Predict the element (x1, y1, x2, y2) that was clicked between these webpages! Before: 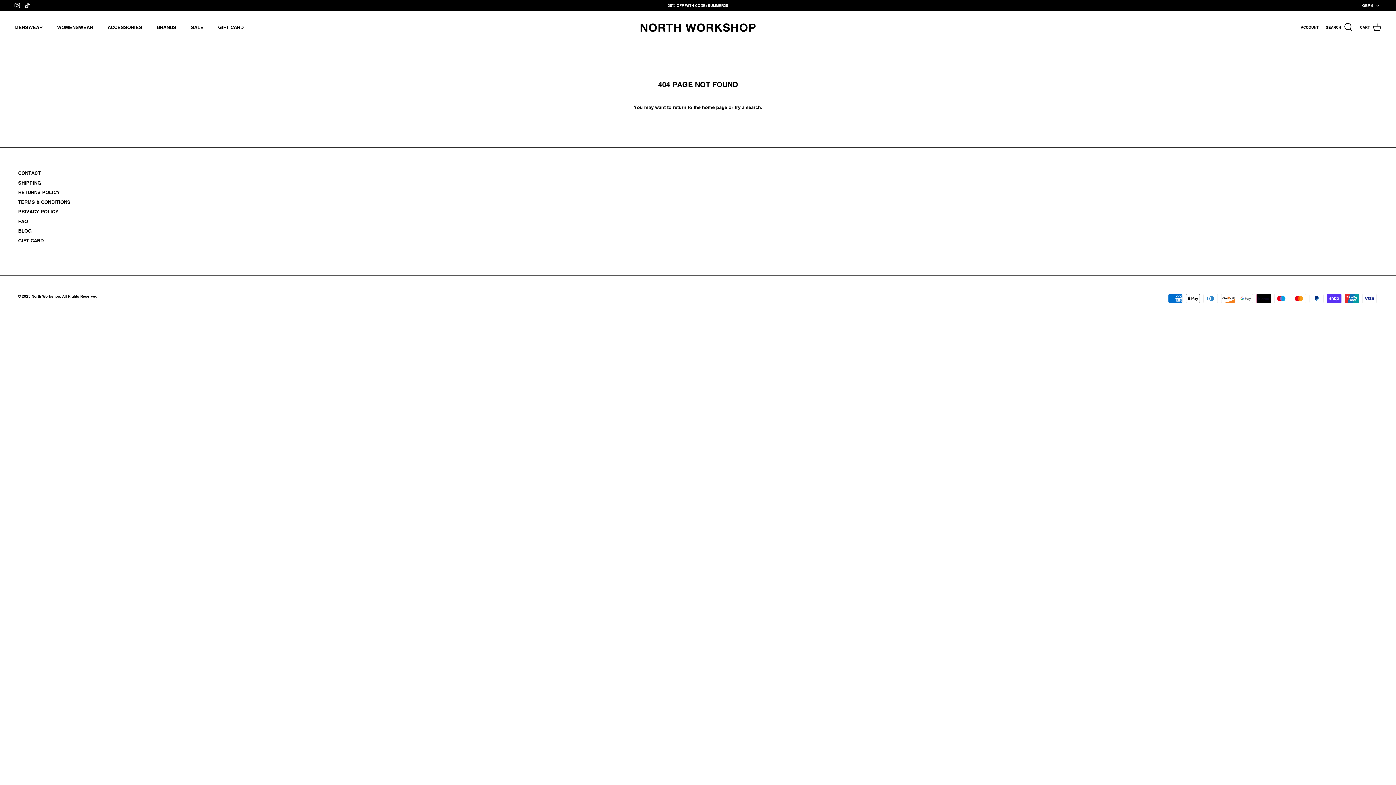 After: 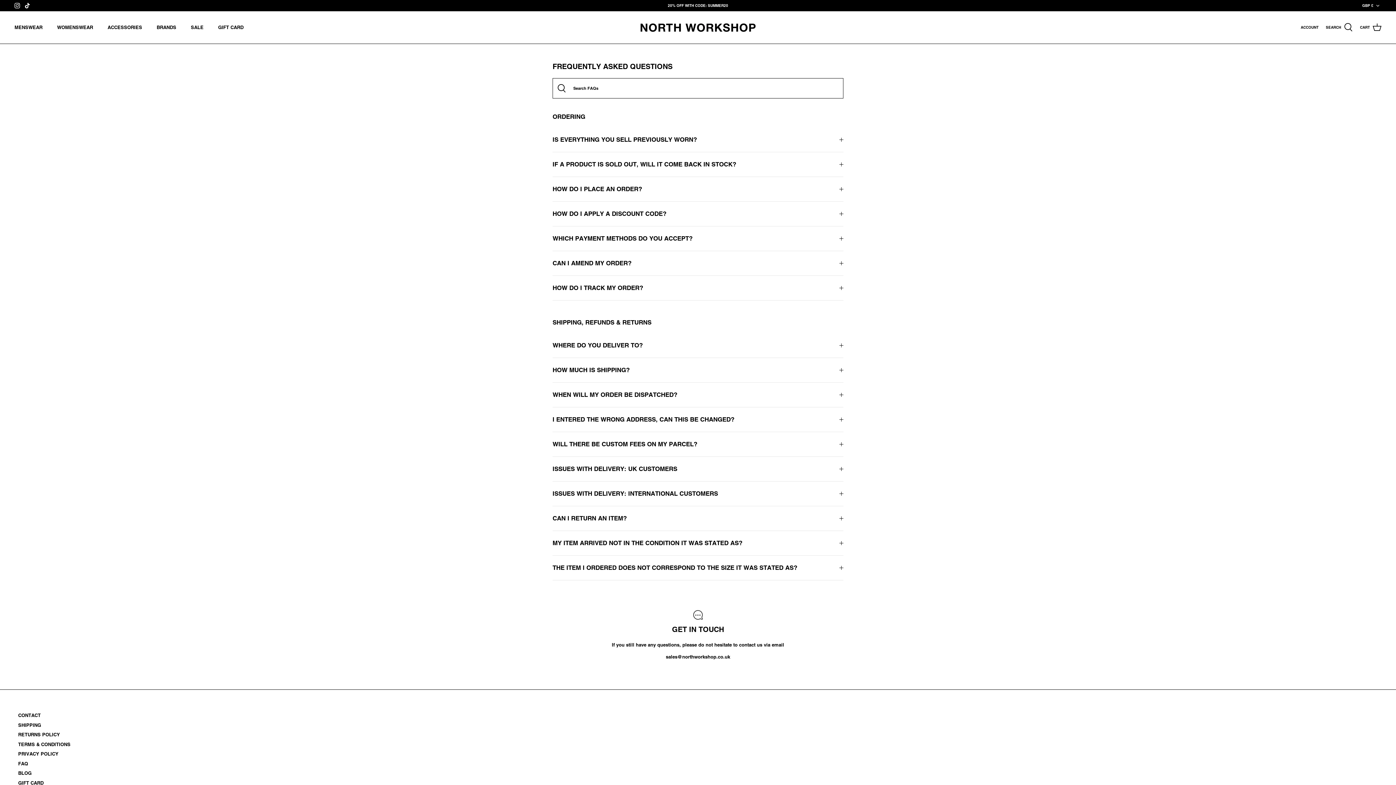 Action: bbox: (18, 218, 28, 224) label: FAQ